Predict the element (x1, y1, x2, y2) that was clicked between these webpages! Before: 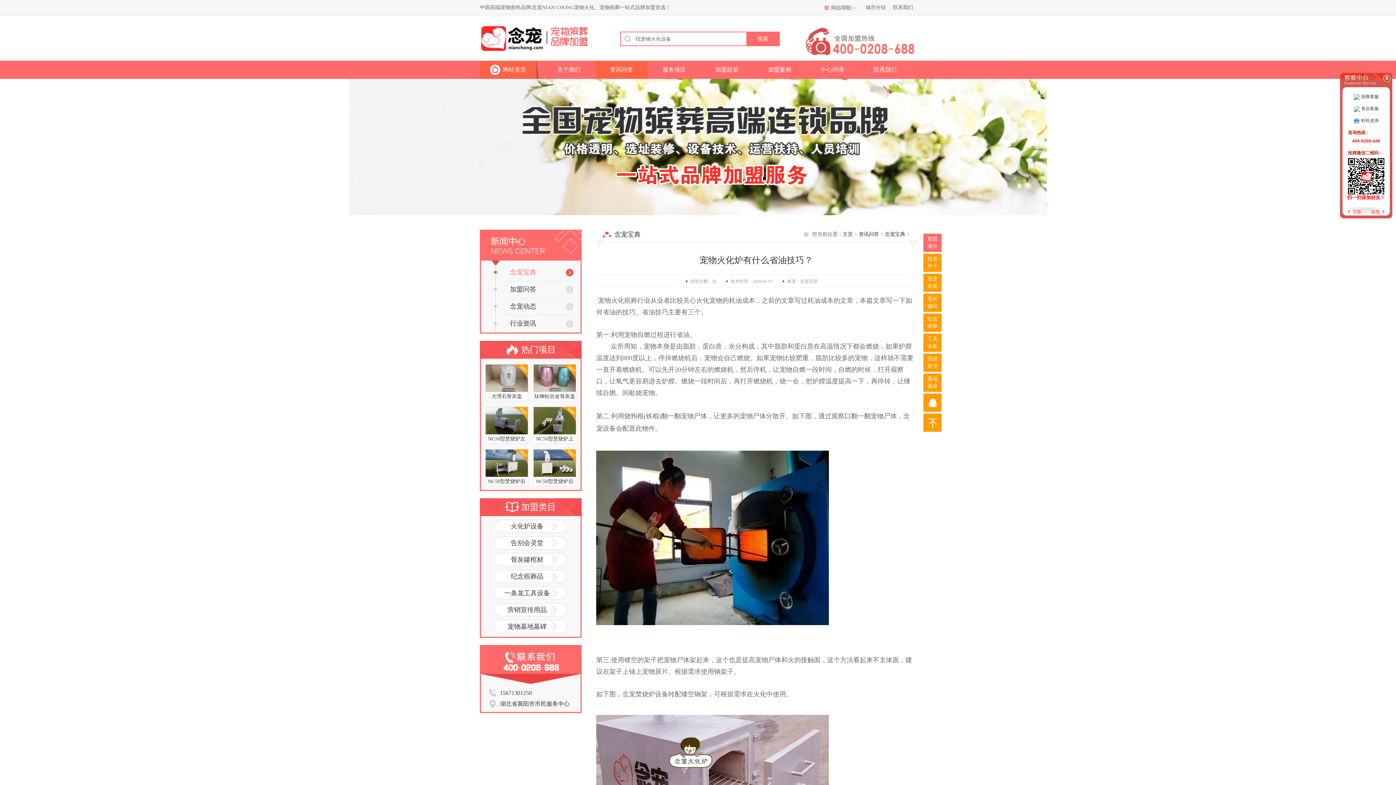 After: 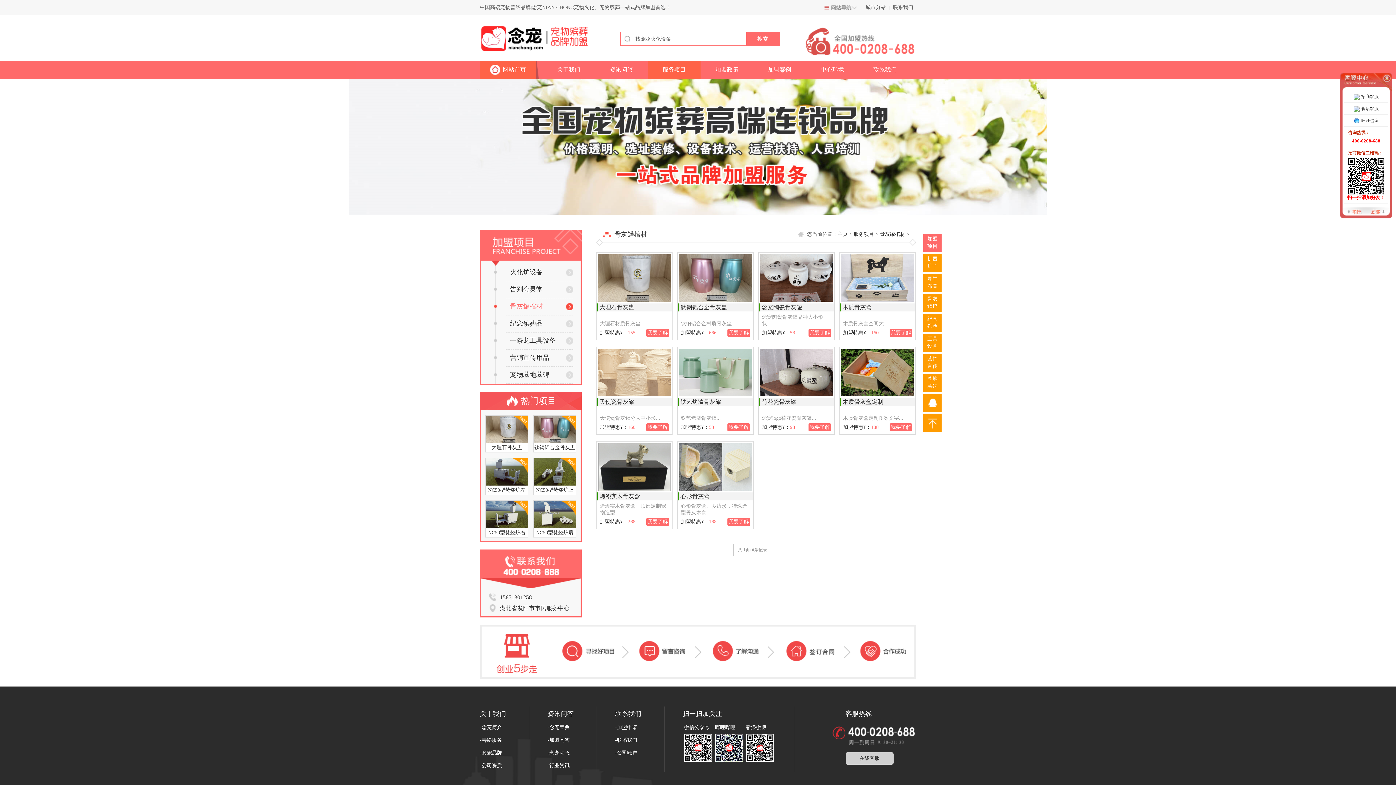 Action: label: 骨灰罐棺材 bbox: (494, 553, 567, 566)